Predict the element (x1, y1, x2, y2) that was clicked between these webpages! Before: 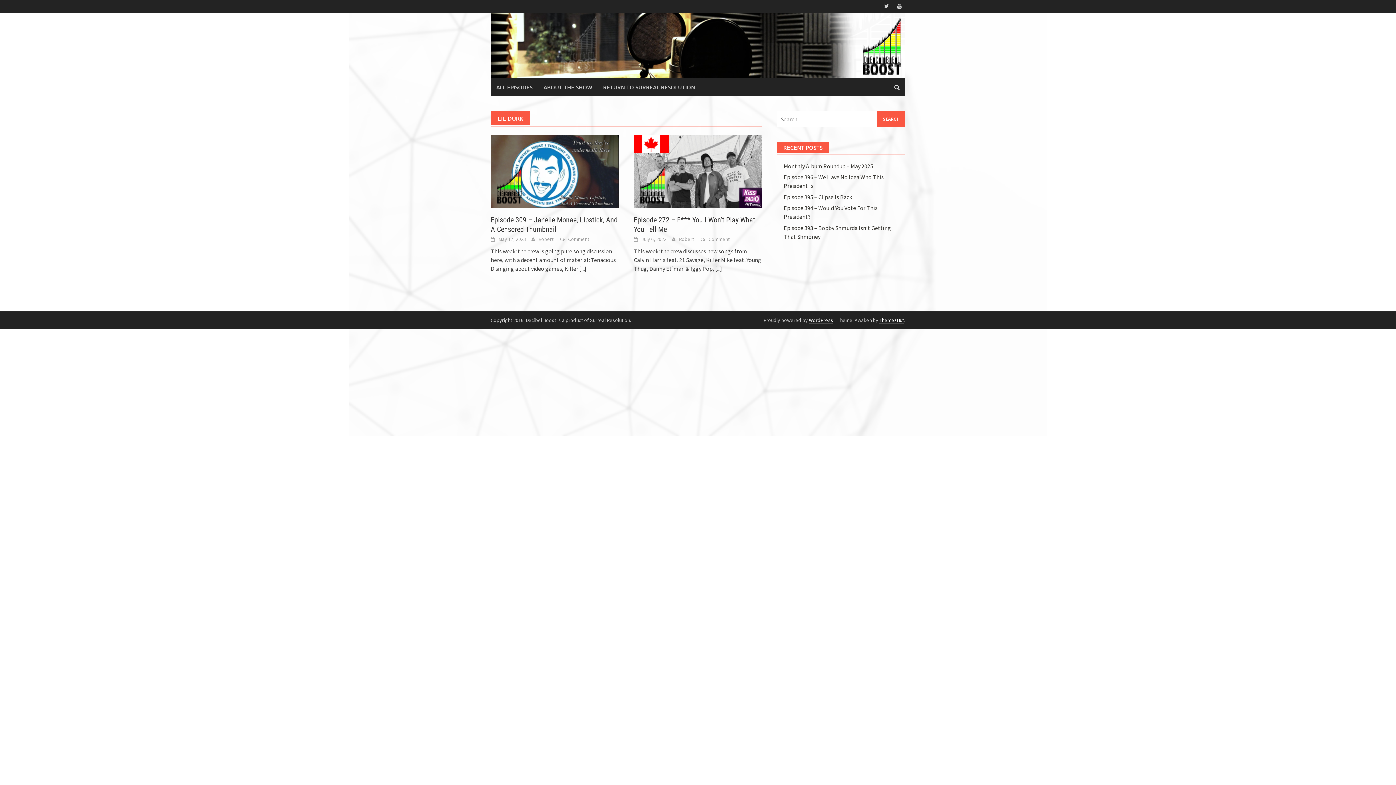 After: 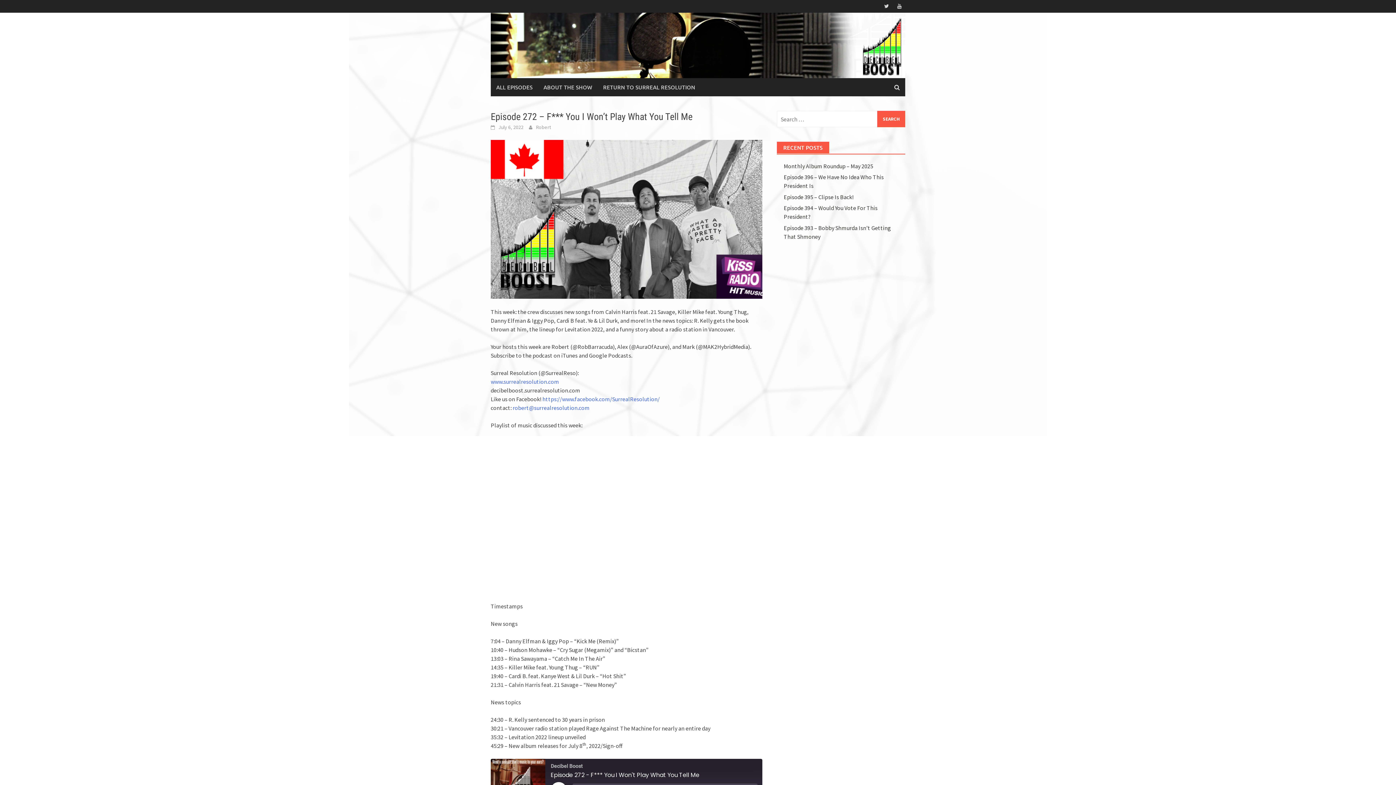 Action: bbox: (633, 167, 762, 174)